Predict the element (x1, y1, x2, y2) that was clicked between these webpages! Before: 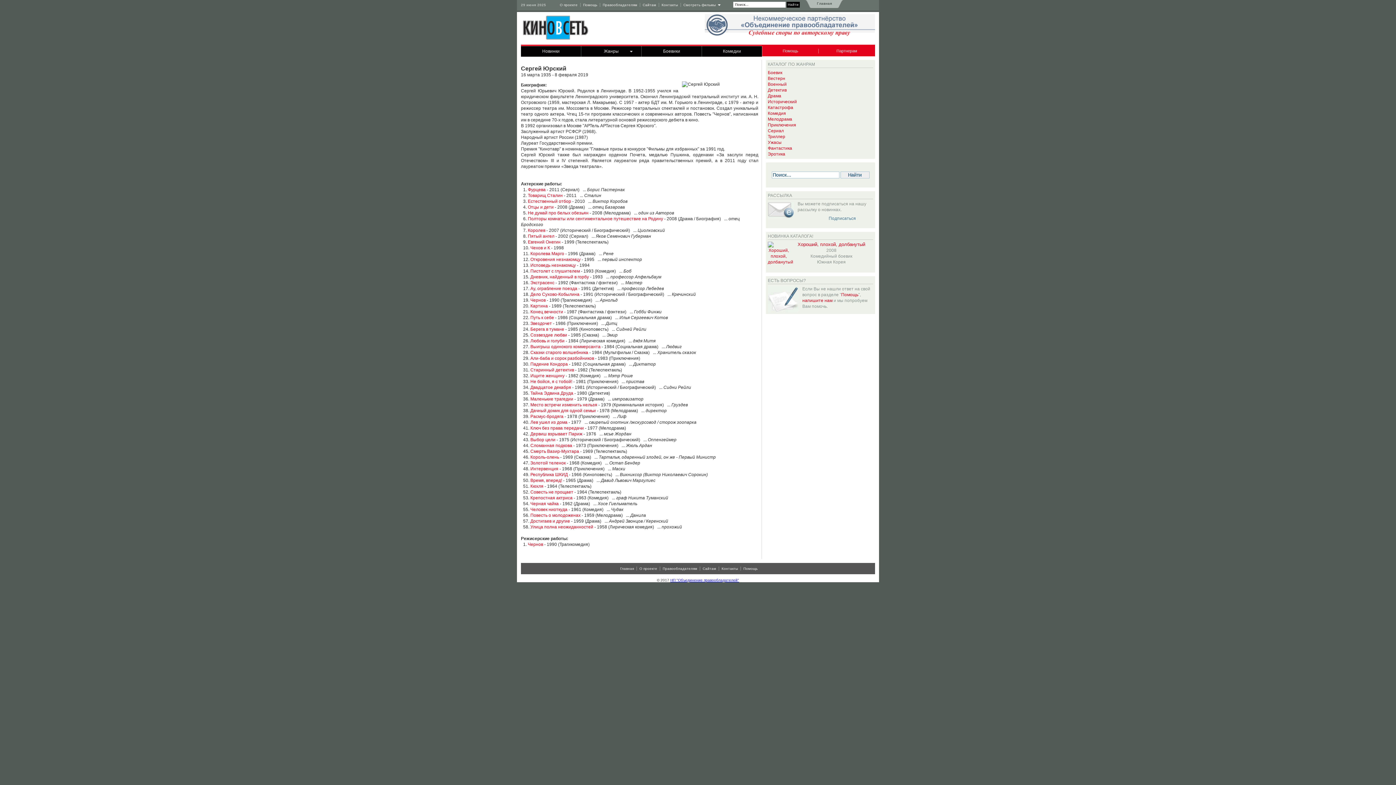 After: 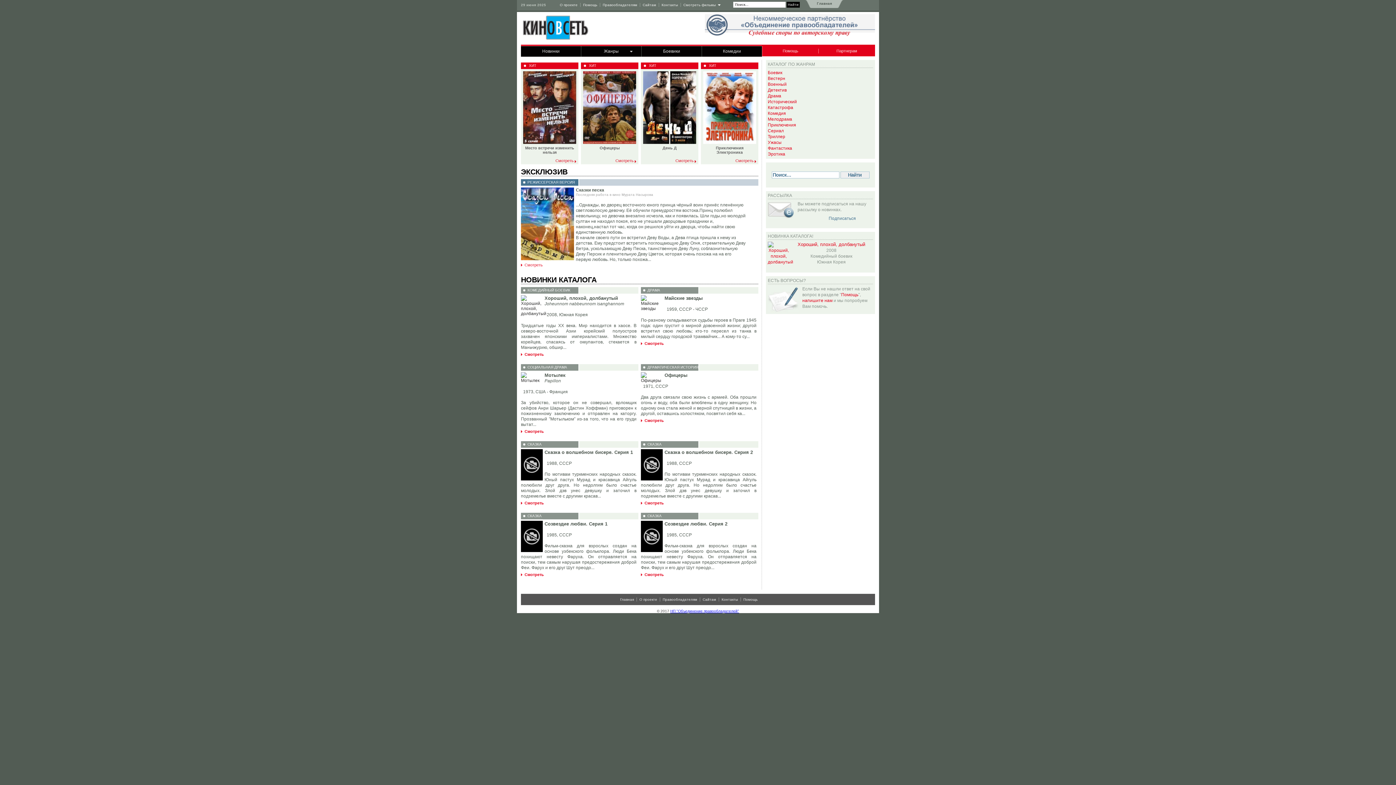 Action: label:  Главная bbox: (805, 0, 843, 6)